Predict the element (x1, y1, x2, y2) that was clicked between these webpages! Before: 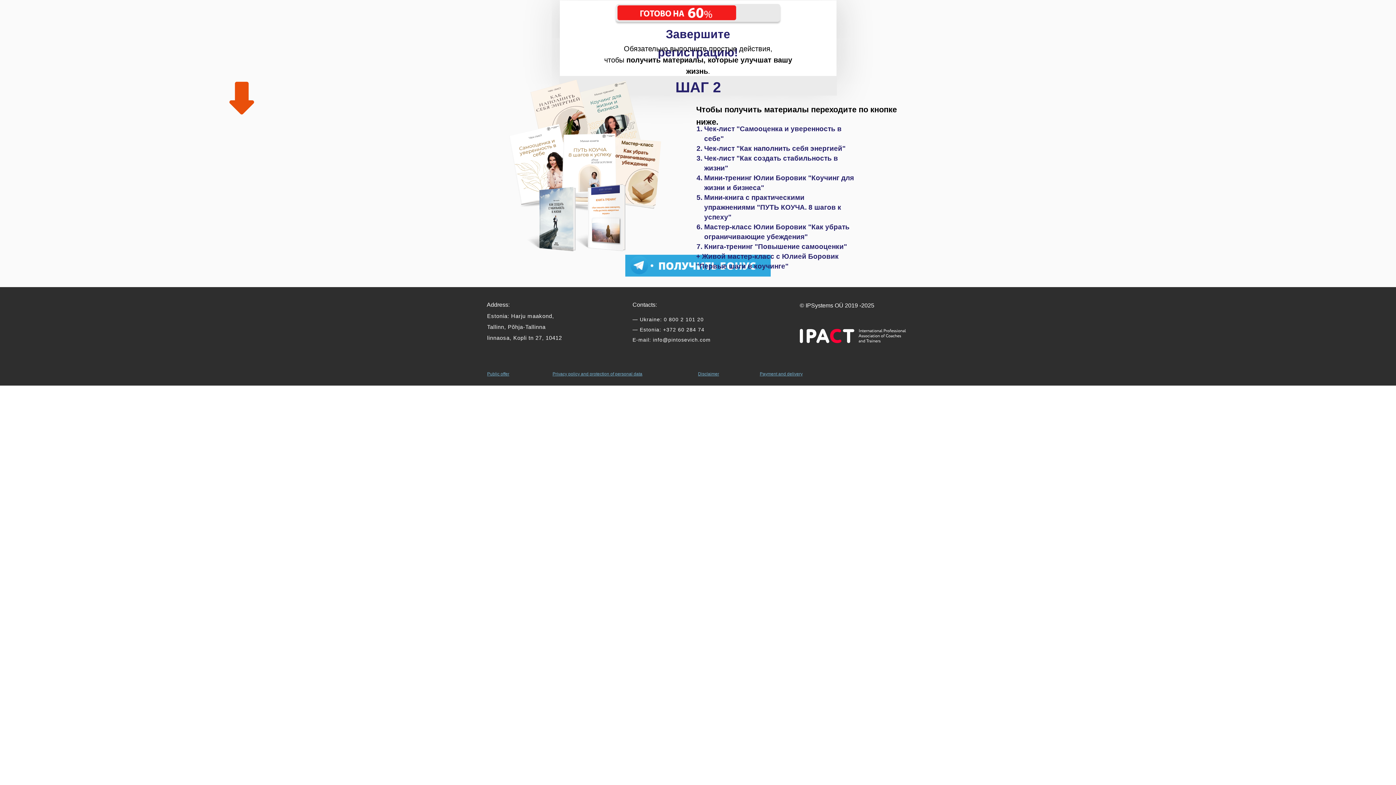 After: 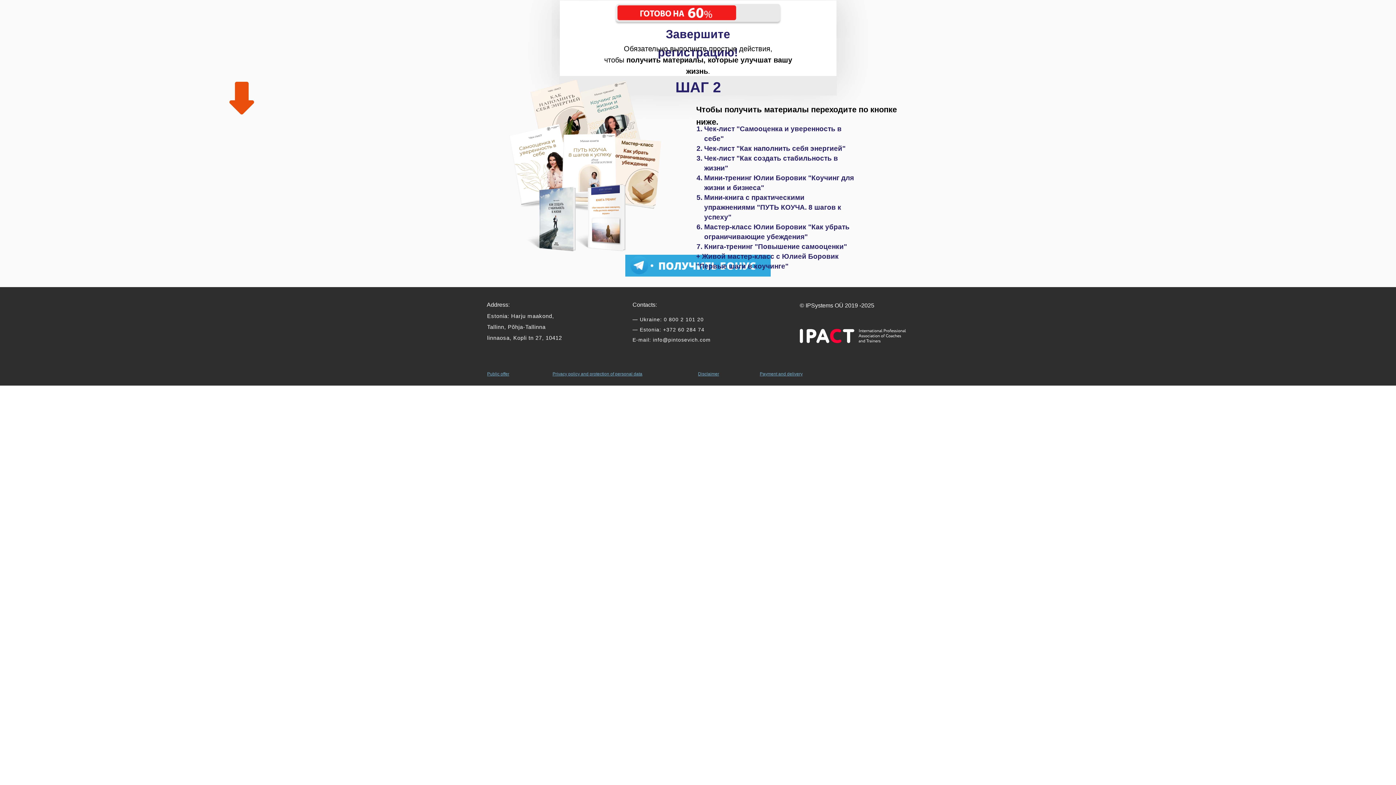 Action: label: E-mail: info@pintosevich.com bbox: (632, 337, 710, 342)